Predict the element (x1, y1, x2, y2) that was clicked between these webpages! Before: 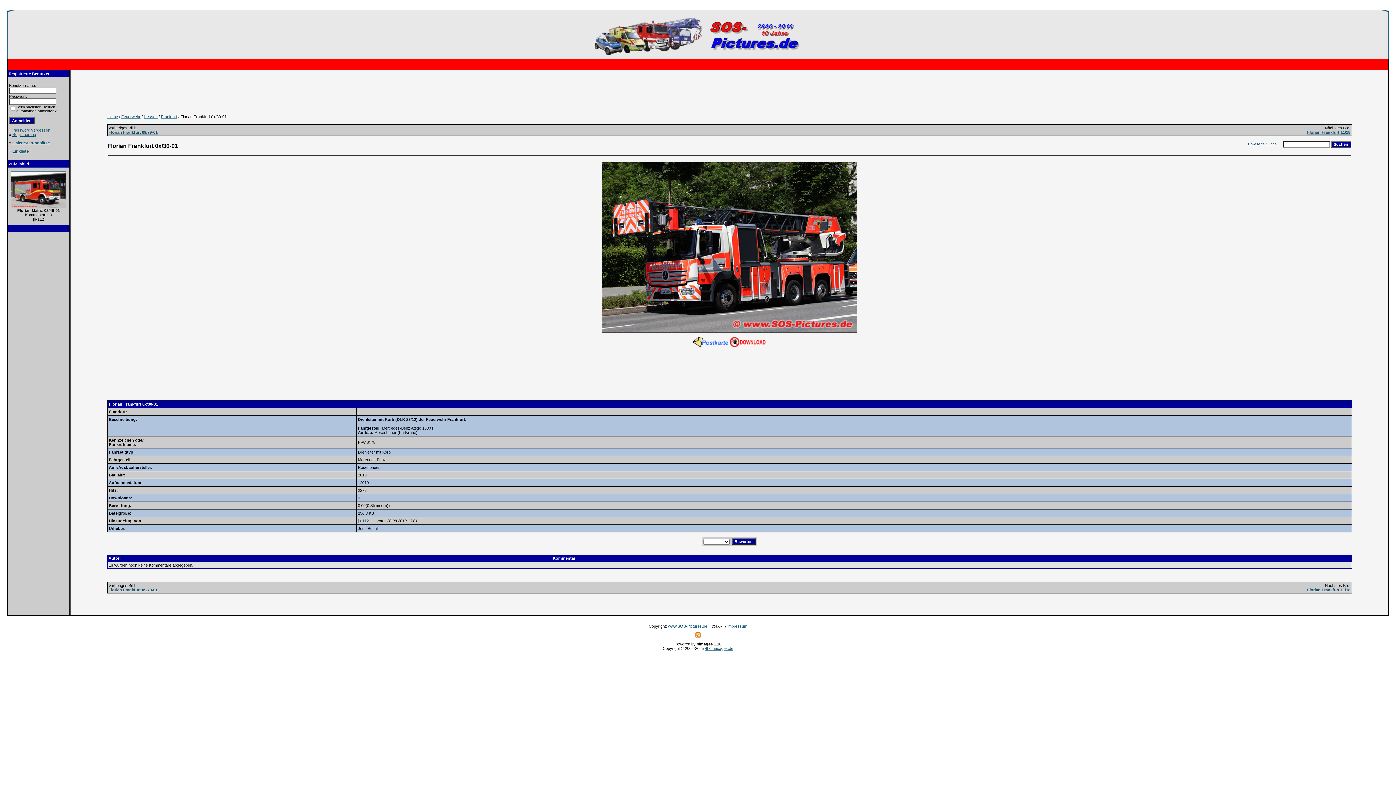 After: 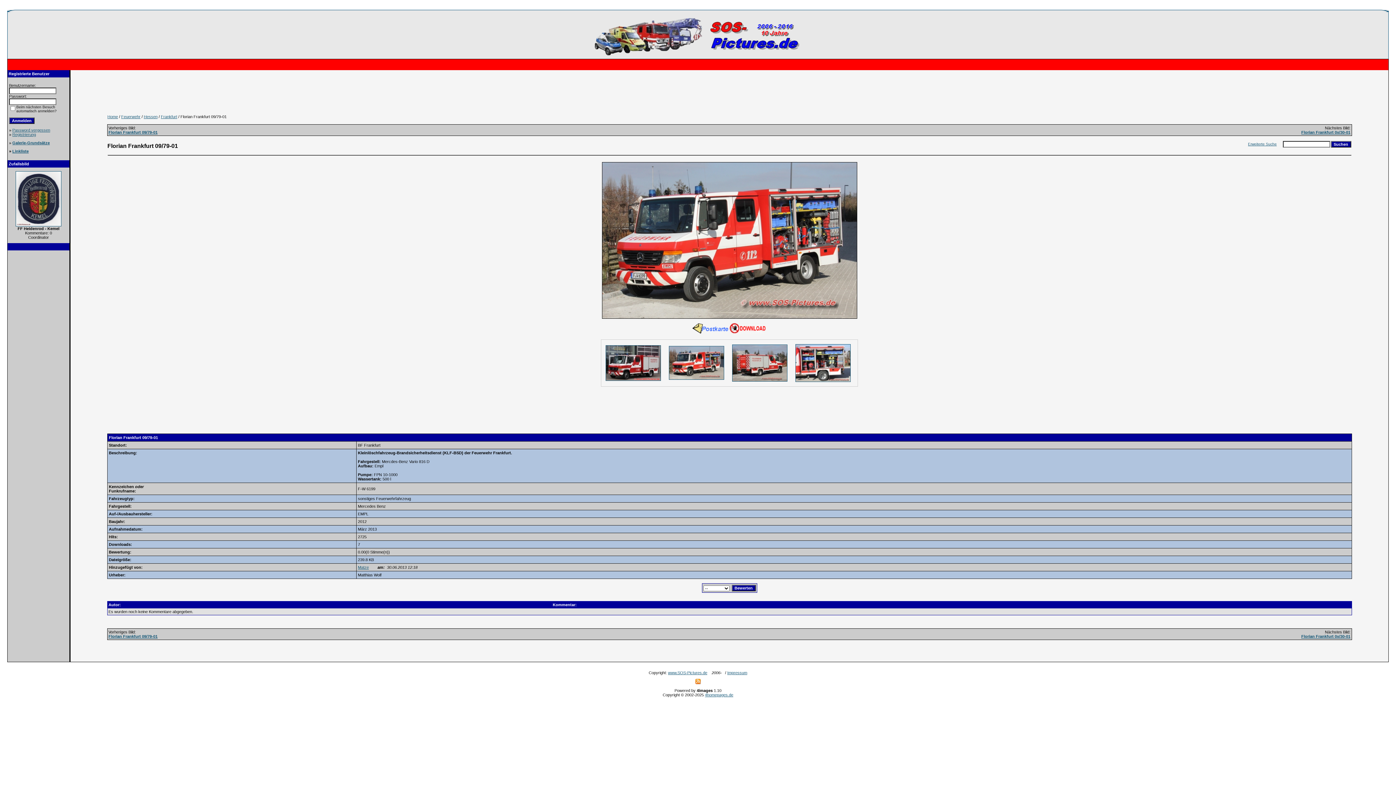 Action: label: Florian Frankfurt 09/79-01 bbox: (108, 130, 157, 134)